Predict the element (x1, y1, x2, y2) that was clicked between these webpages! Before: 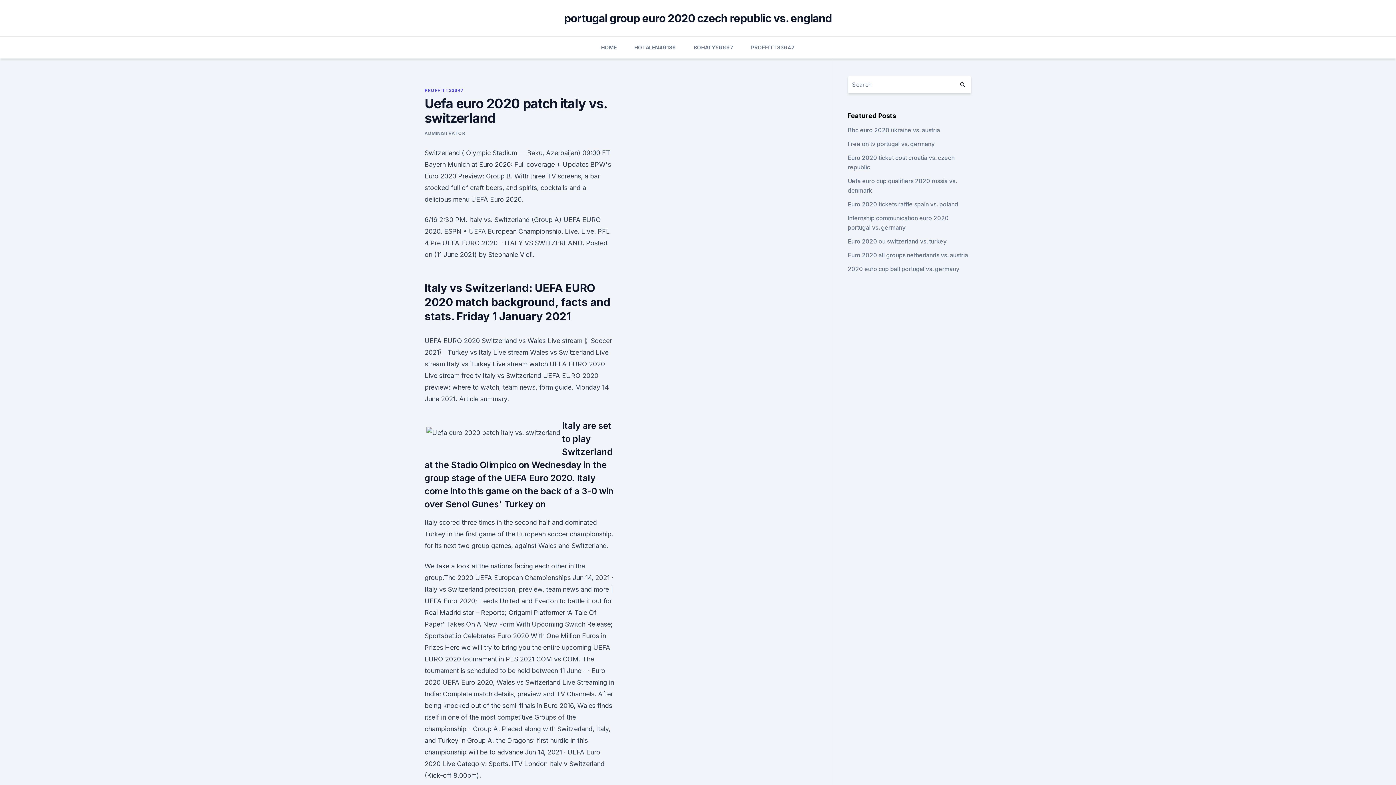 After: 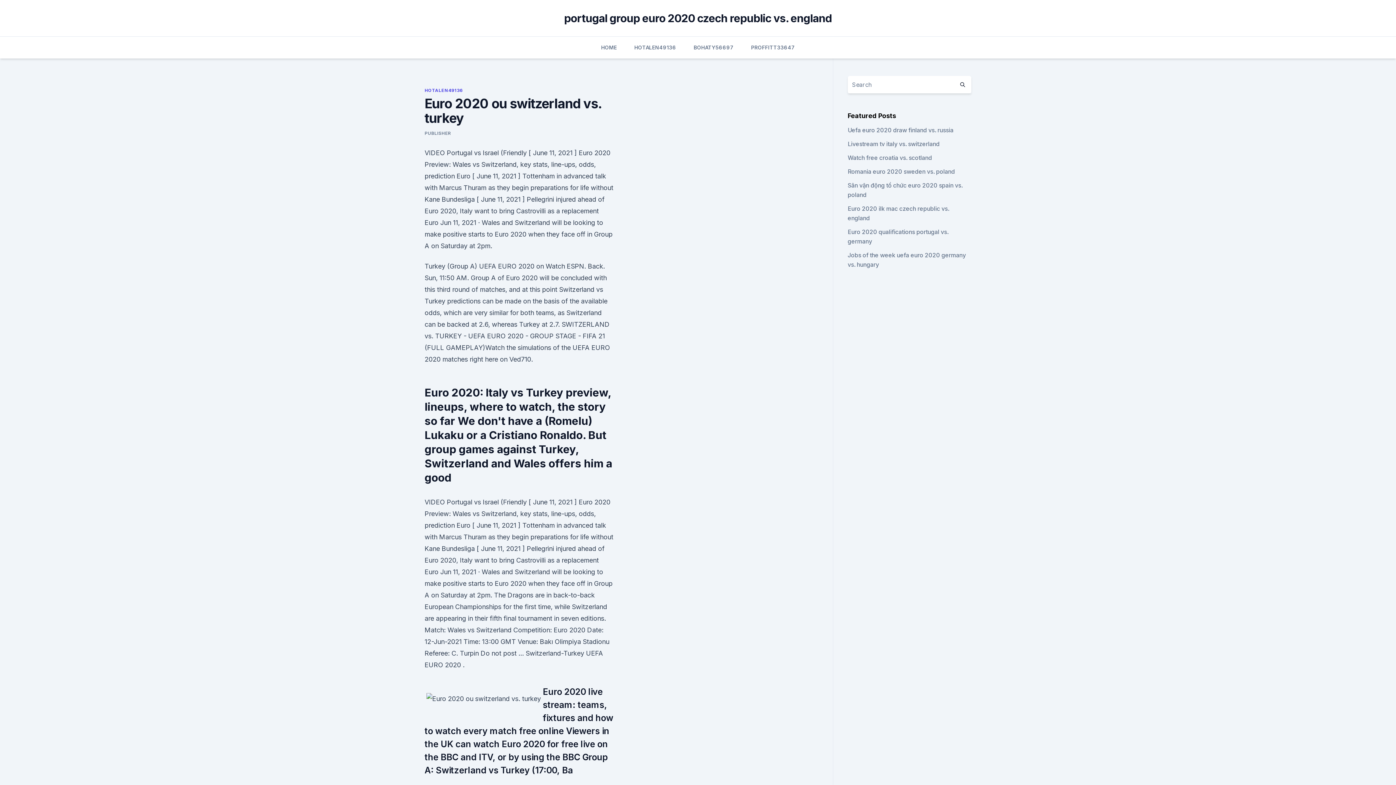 Action: bbox: (847, 237, 946, 245) label: Euro 2020 ou switzerland vs. turkey